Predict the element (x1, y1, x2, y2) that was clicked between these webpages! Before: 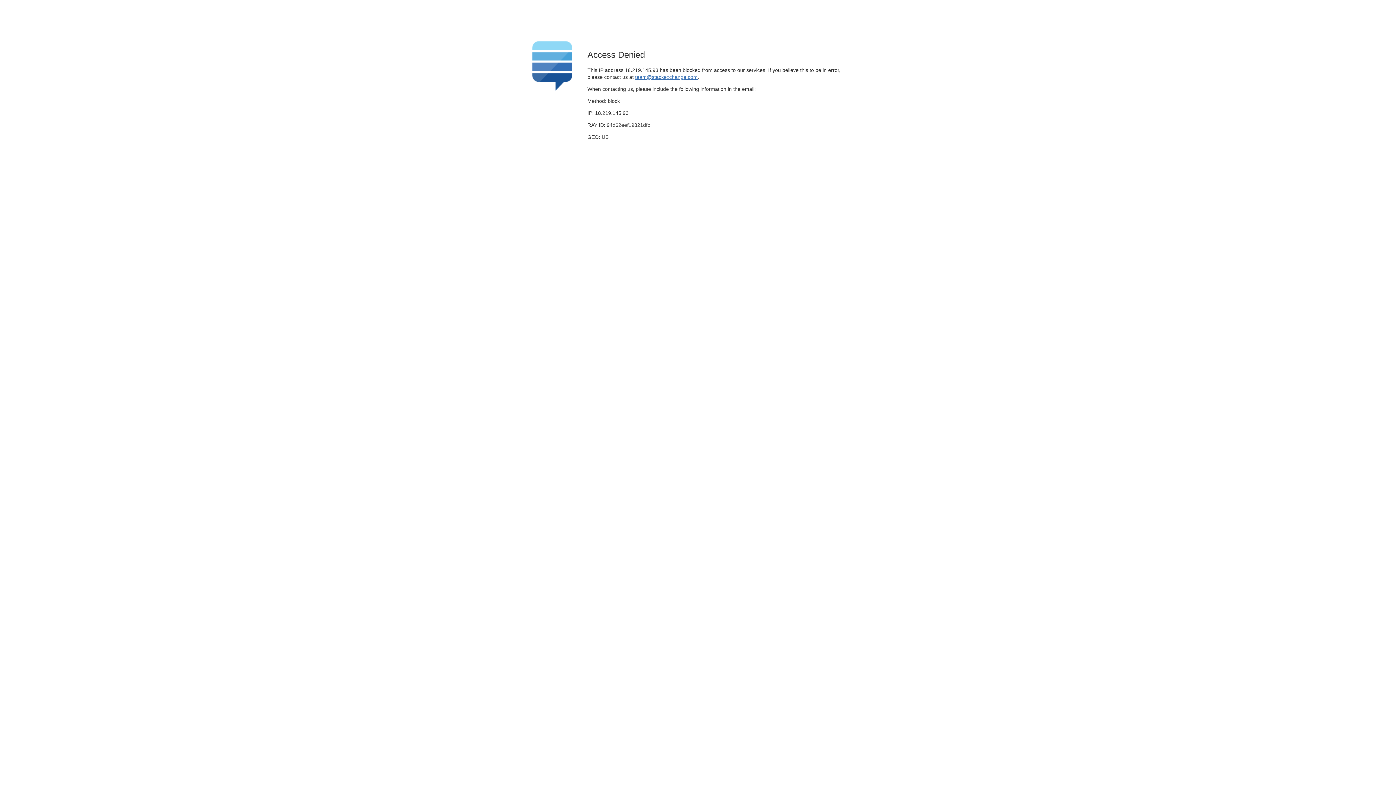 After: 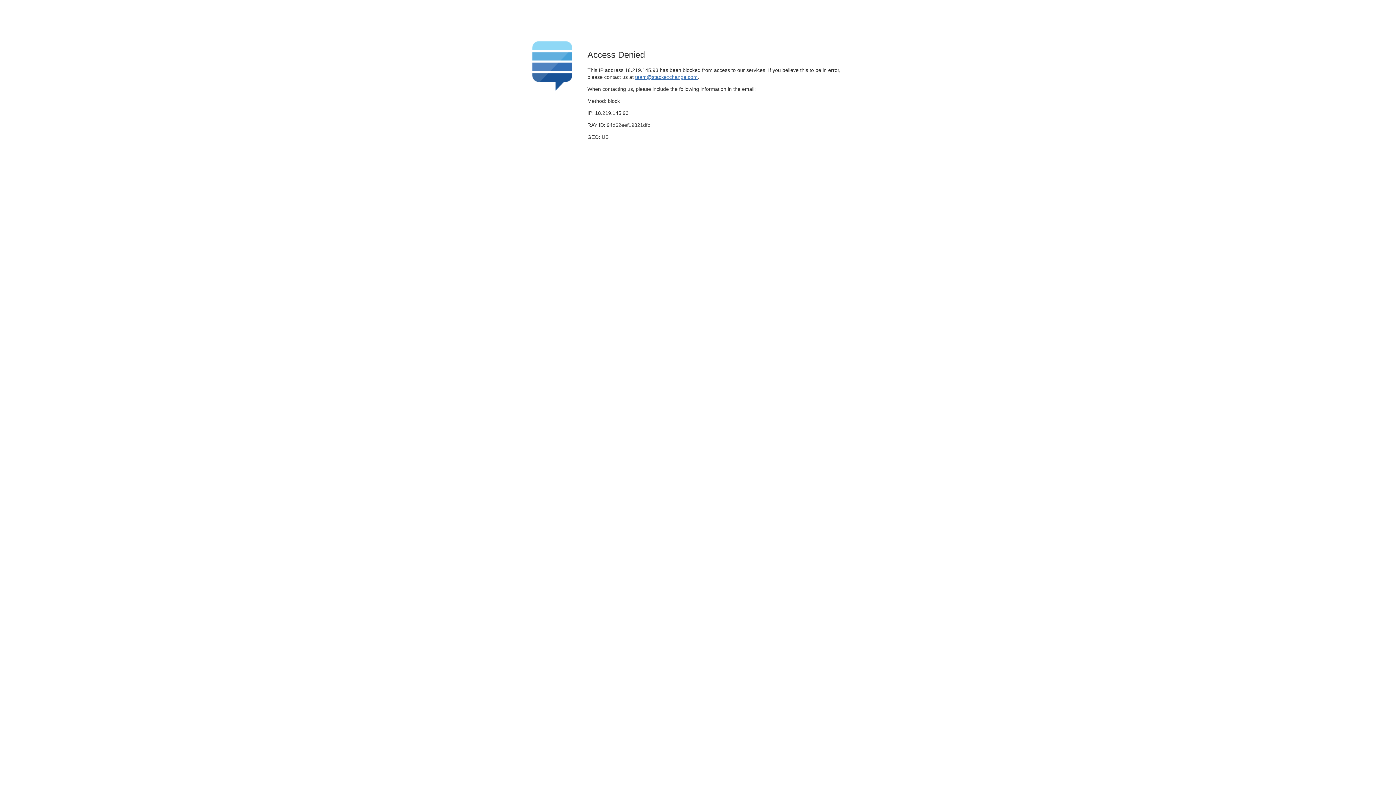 Action: label: team@stackexchange.com bbox: (635, 74, 697, 79)